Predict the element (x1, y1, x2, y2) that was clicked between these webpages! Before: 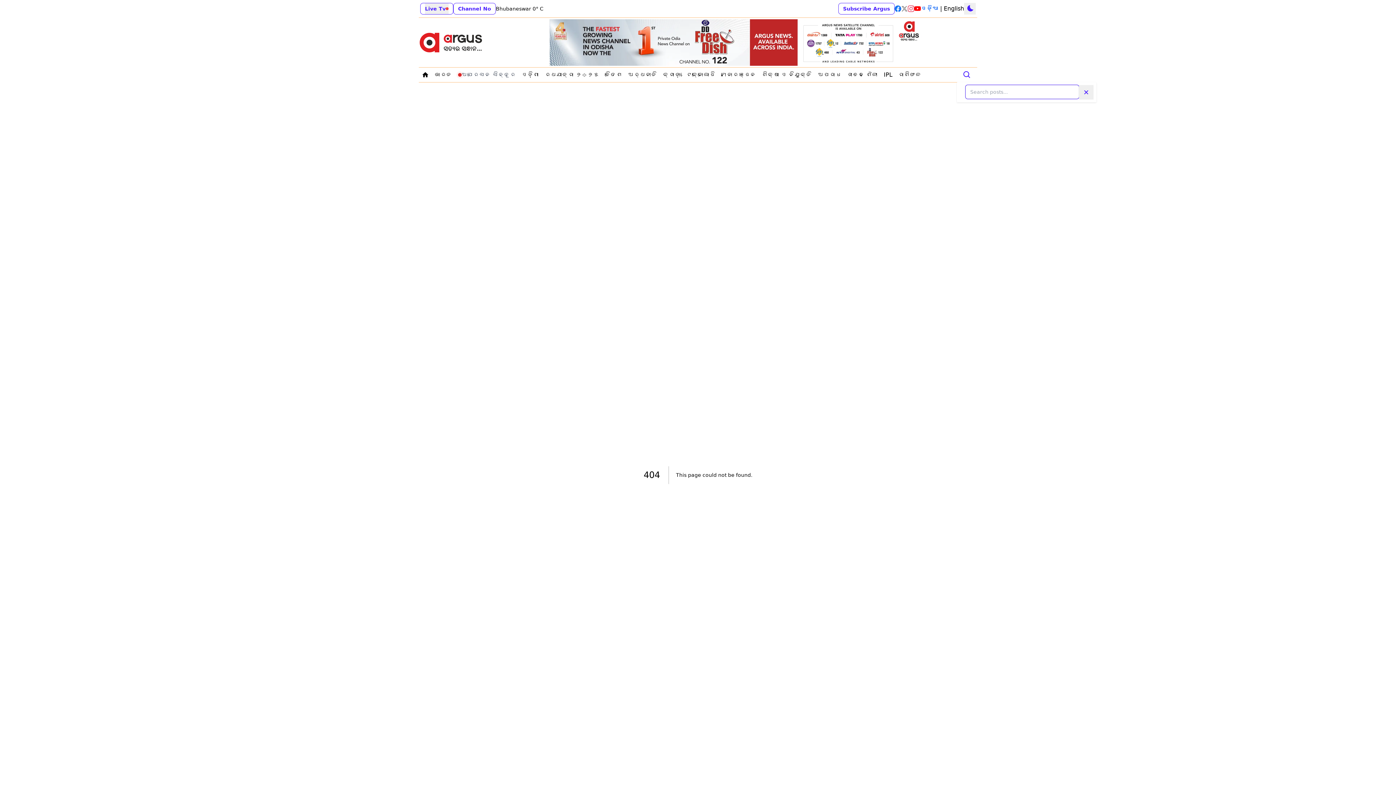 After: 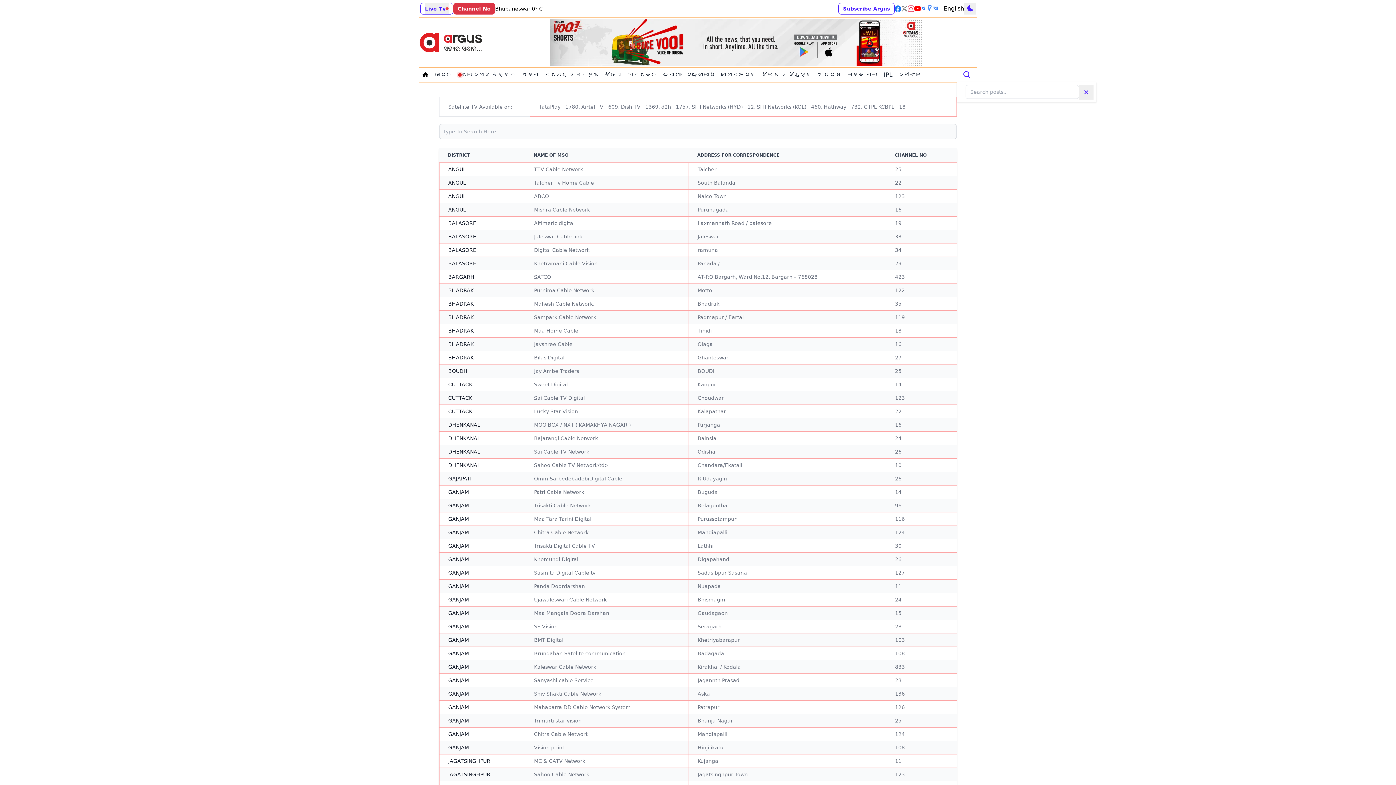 Action: label: Channel No bbox: (453, 2, 496, 14)